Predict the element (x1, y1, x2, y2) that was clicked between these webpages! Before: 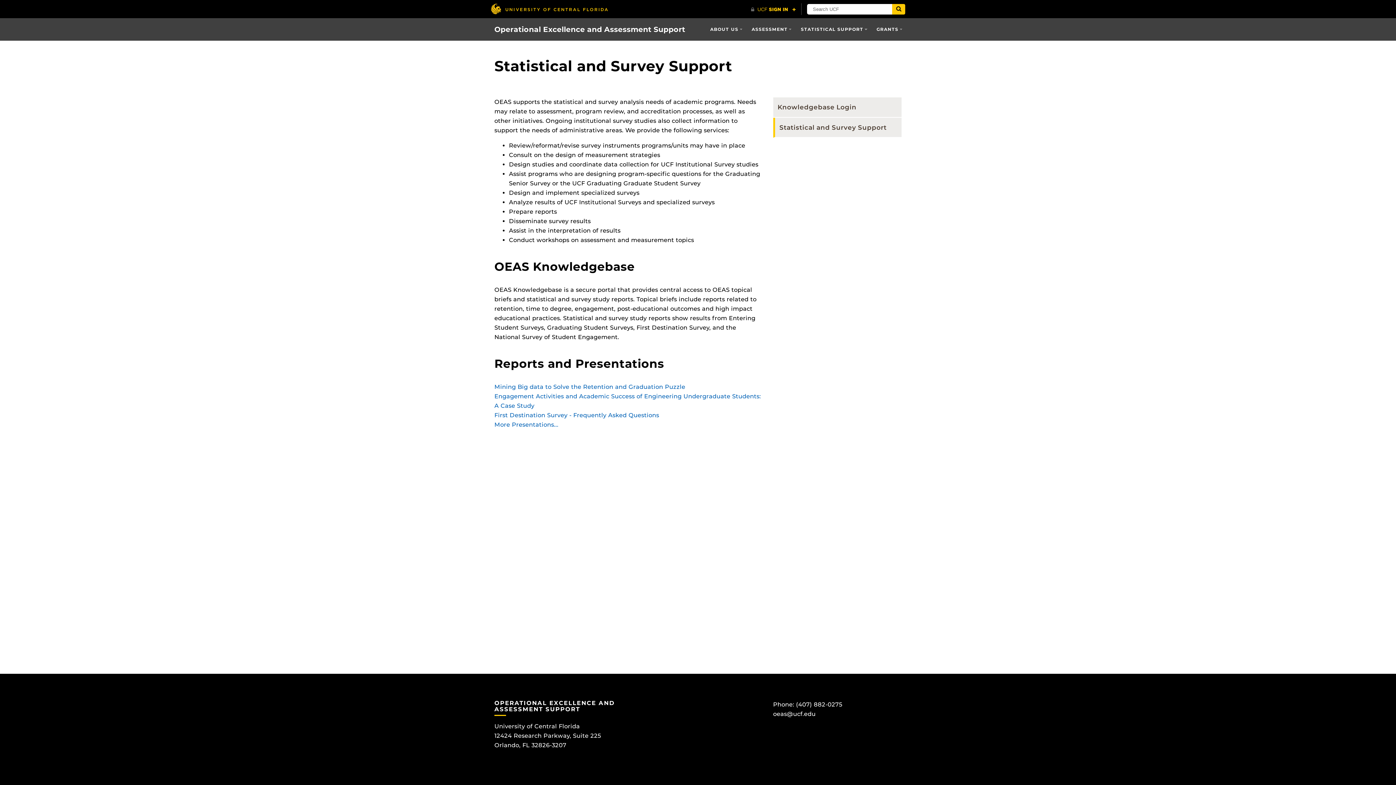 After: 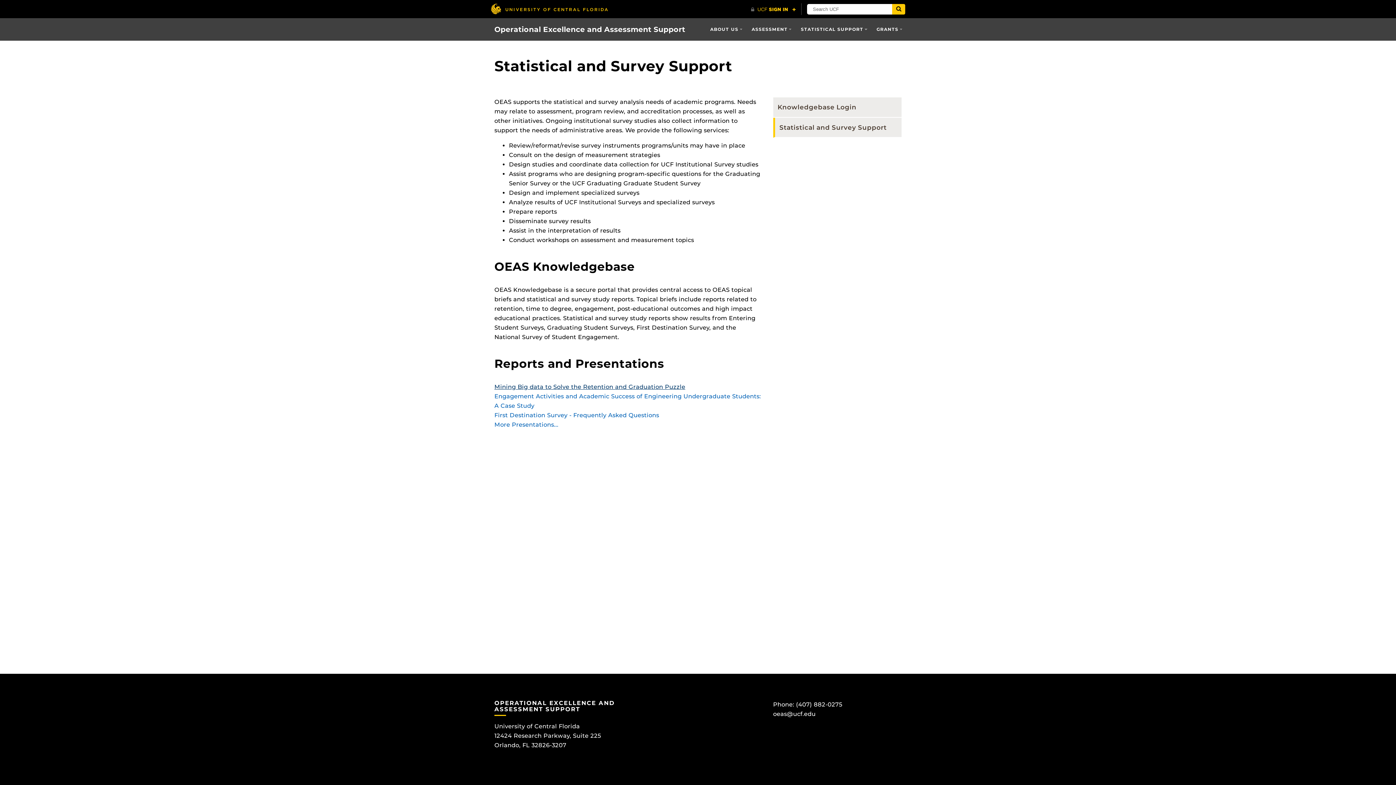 Action: label: Mining Big data to Solve the Retention and Graduation Puzzle bbox: (494, 383, 685, 390)